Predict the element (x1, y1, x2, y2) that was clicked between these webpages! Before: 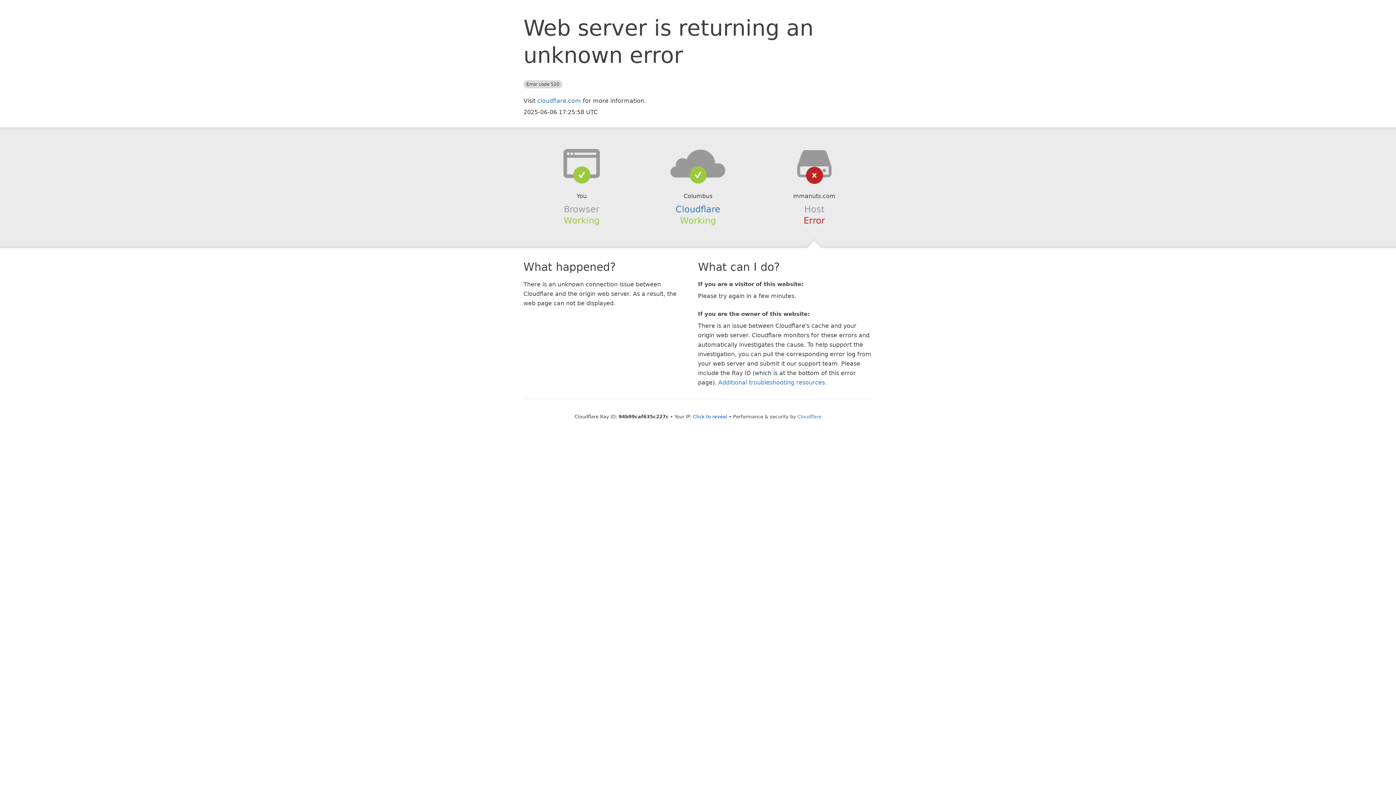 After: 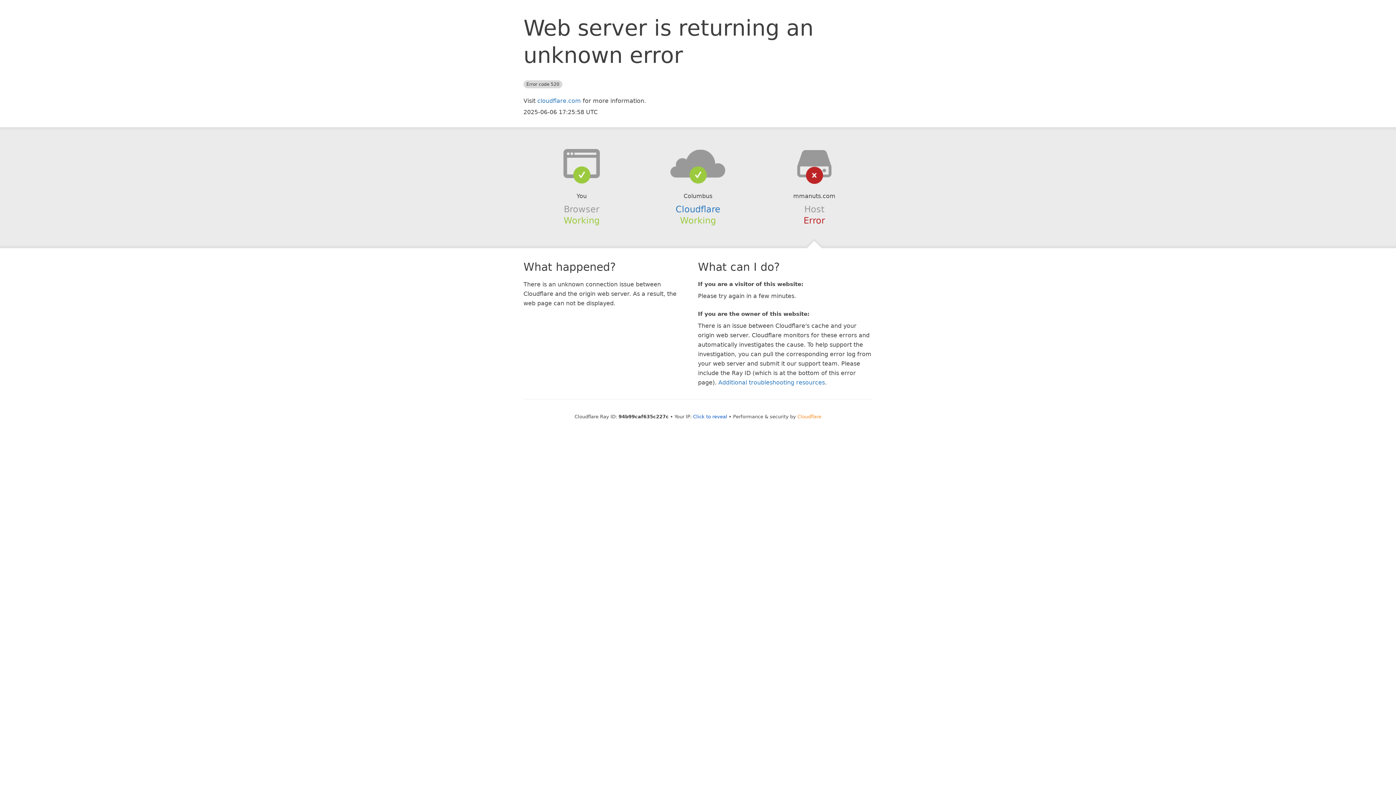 Action: bbox: (797, 414, 821, 419) label: Cloudflare